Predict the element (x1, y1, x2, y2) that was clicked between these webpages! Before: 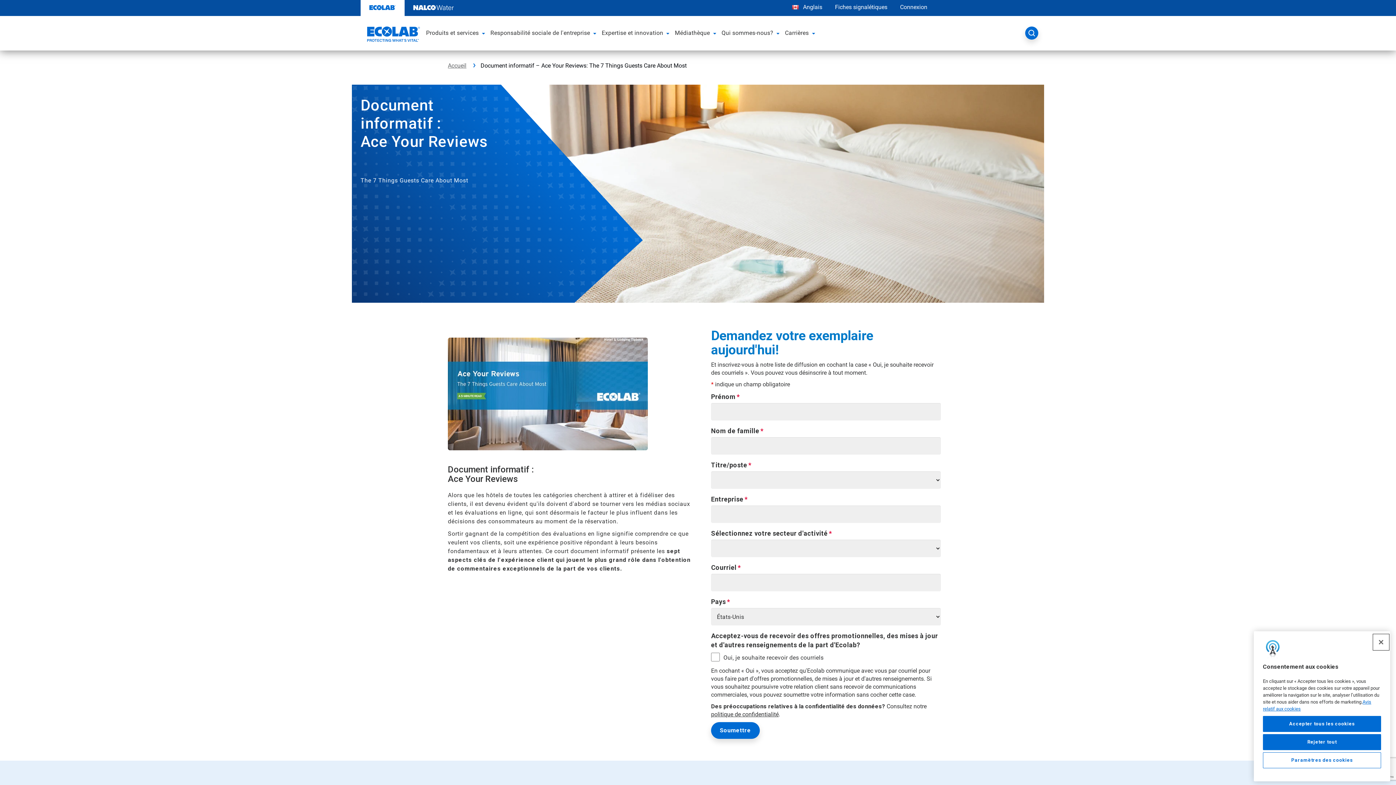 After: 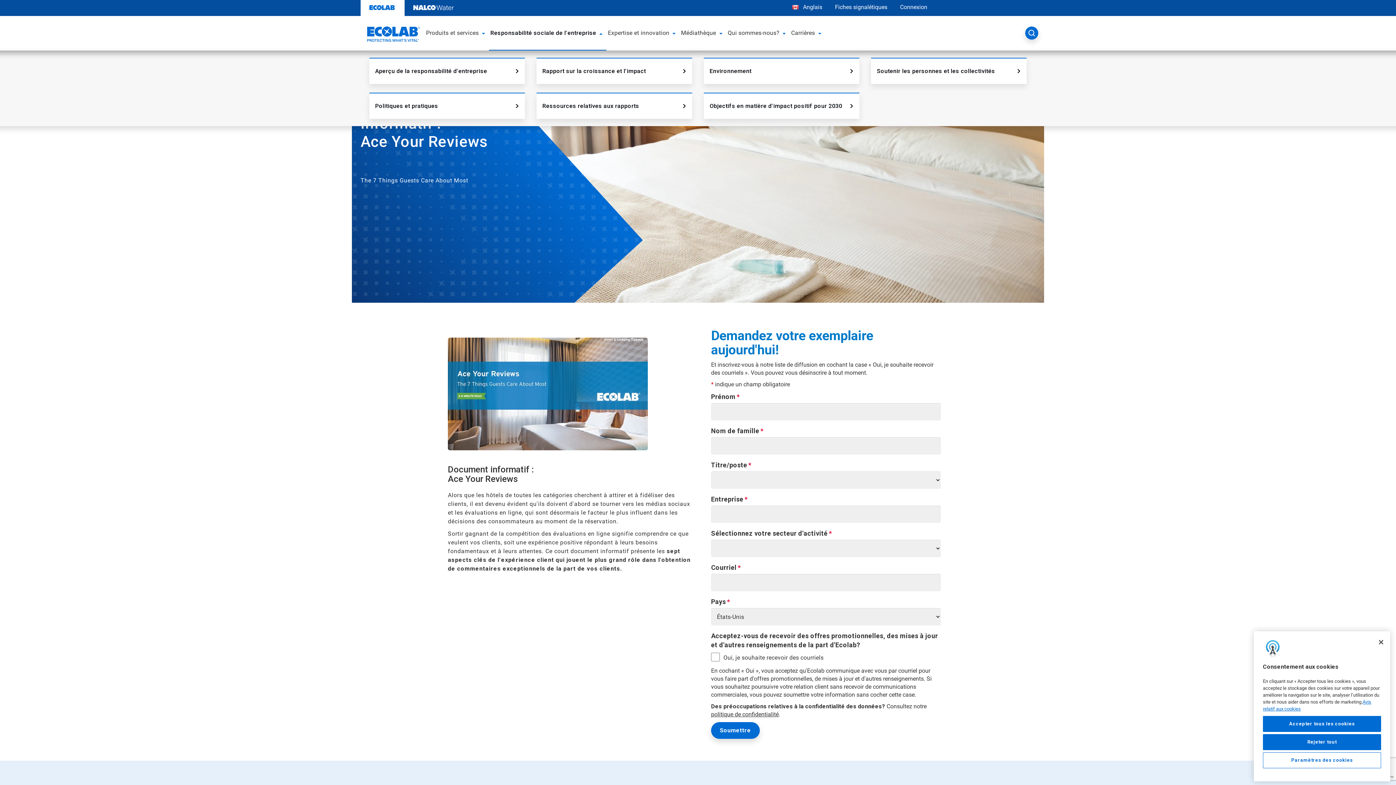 Action: bbox: (591, 22, 600, 43) label: menu à basculement